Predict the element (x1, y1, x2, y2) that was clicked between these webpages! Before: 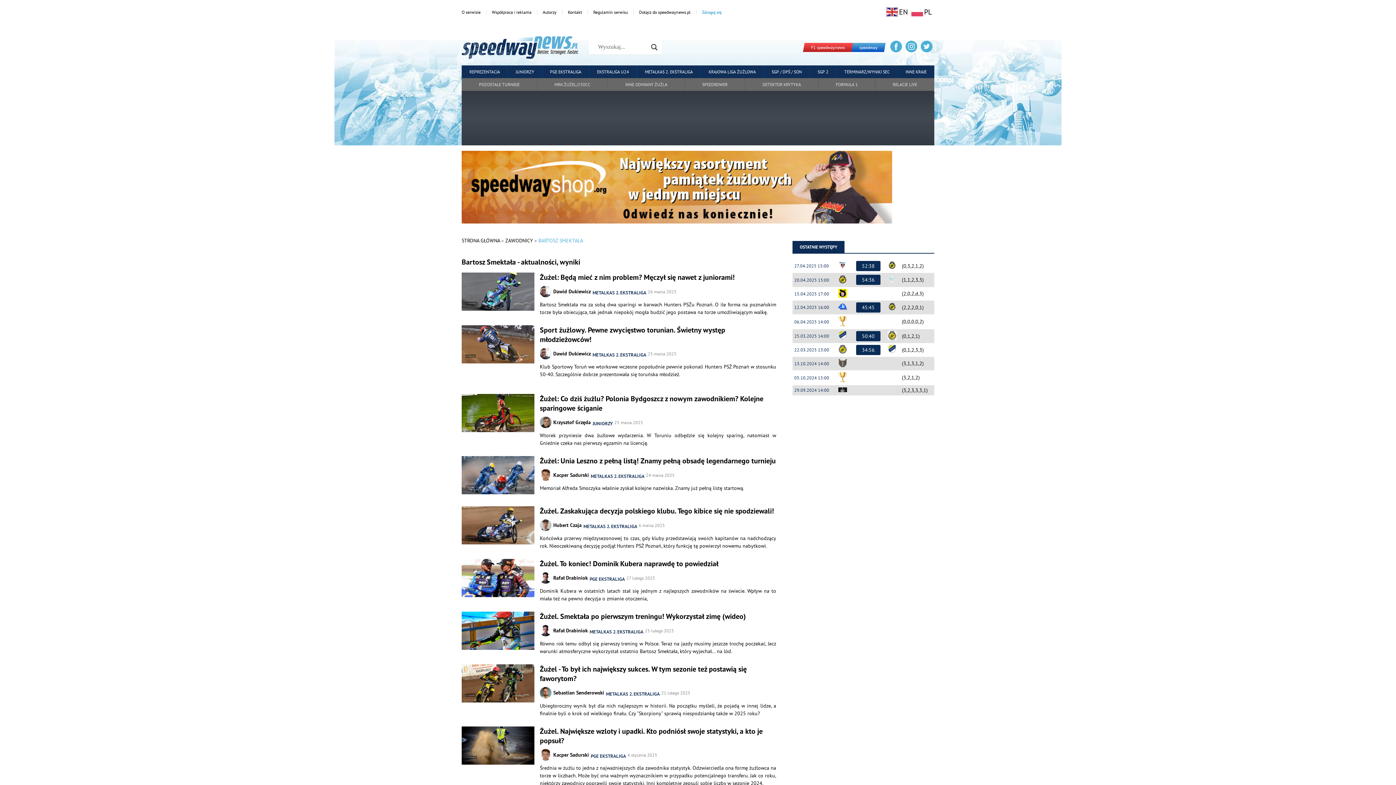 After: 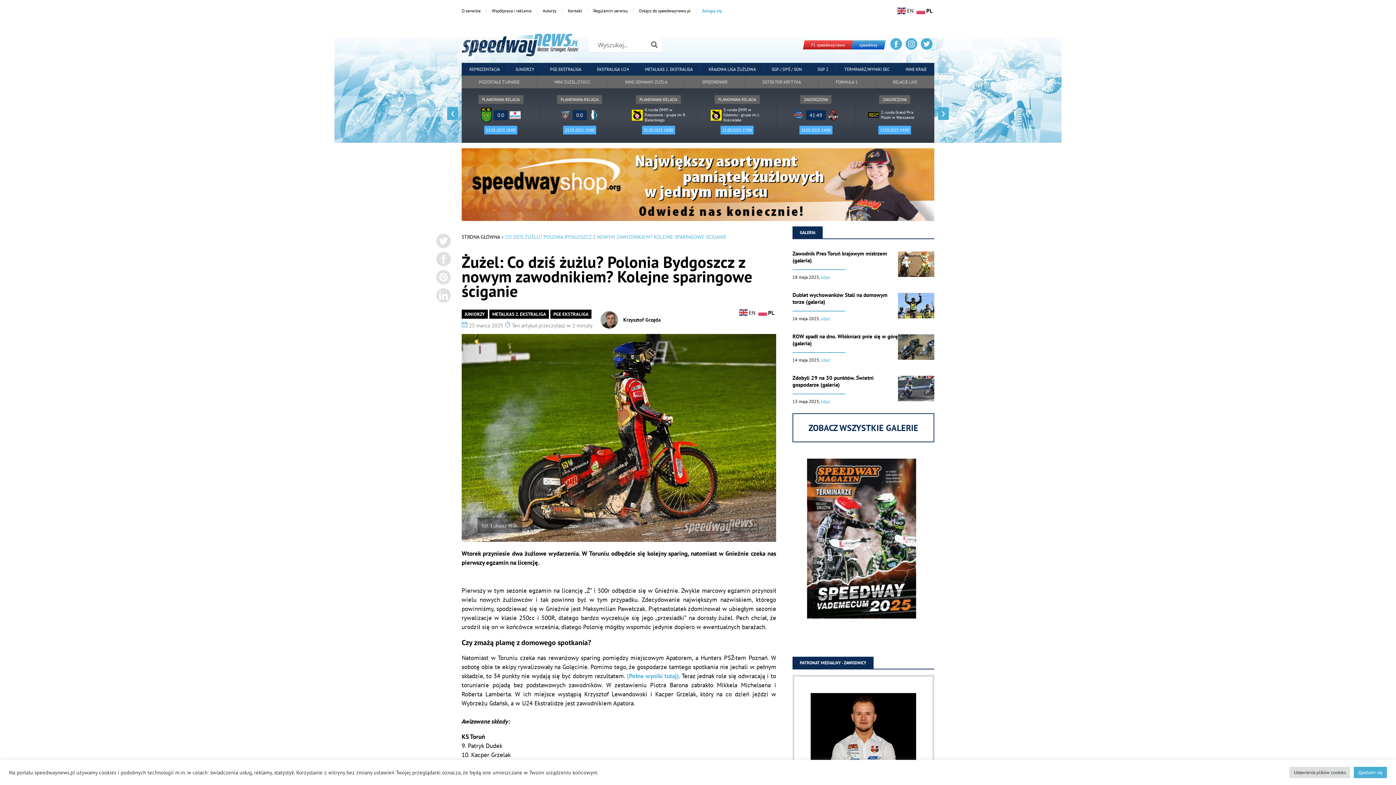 Action: bbox: (461, 394, 534, 433)